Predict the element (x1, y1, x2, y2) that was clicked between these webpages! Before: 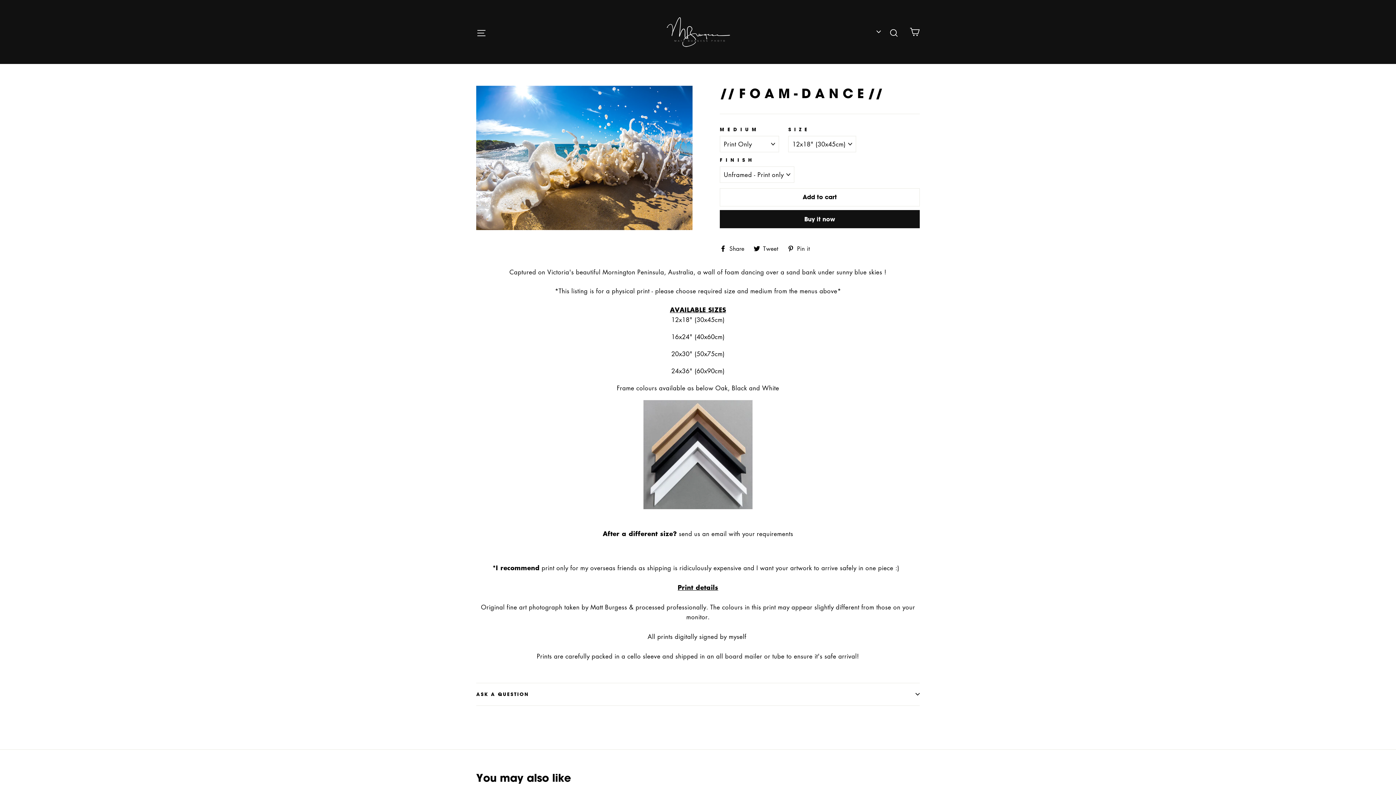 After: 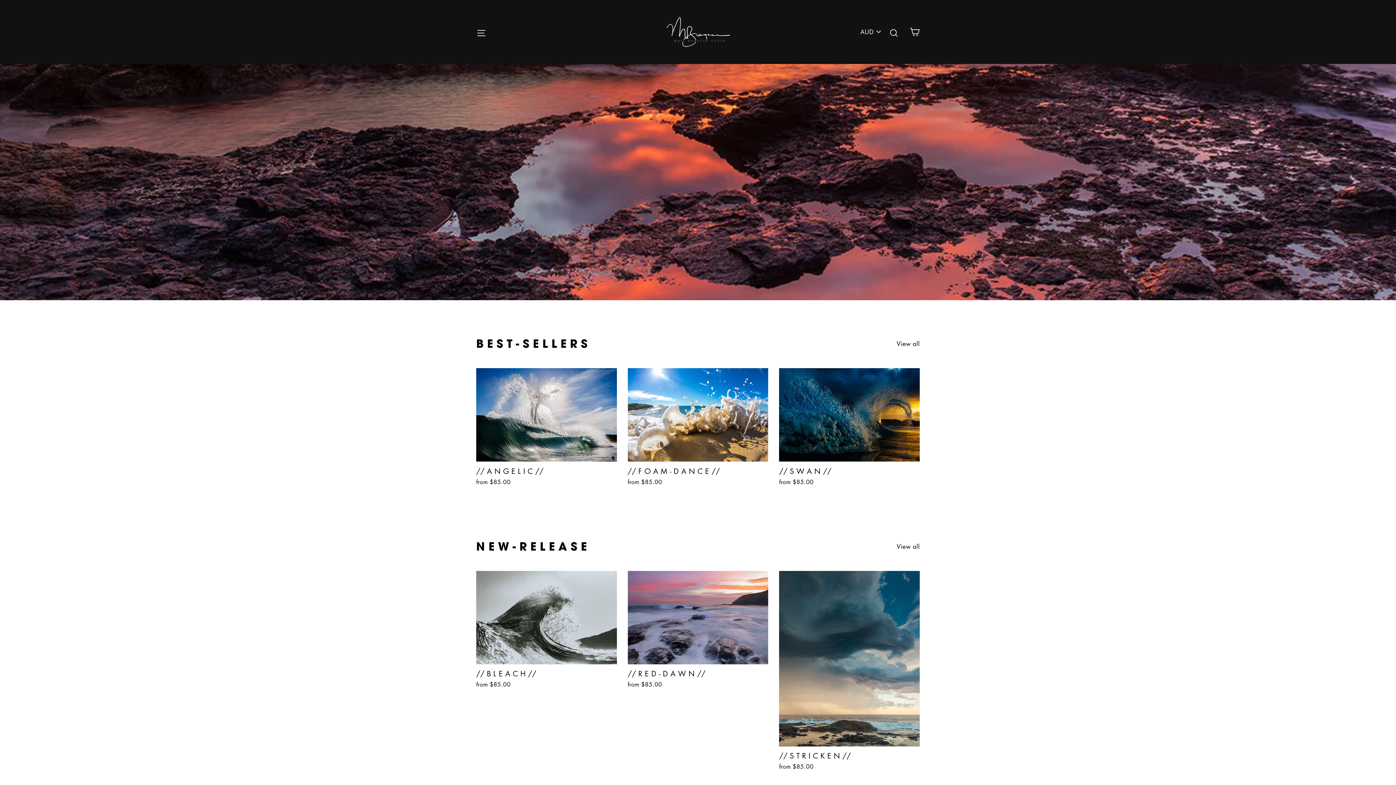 Action: bbox: (664, 15, 731, 48)